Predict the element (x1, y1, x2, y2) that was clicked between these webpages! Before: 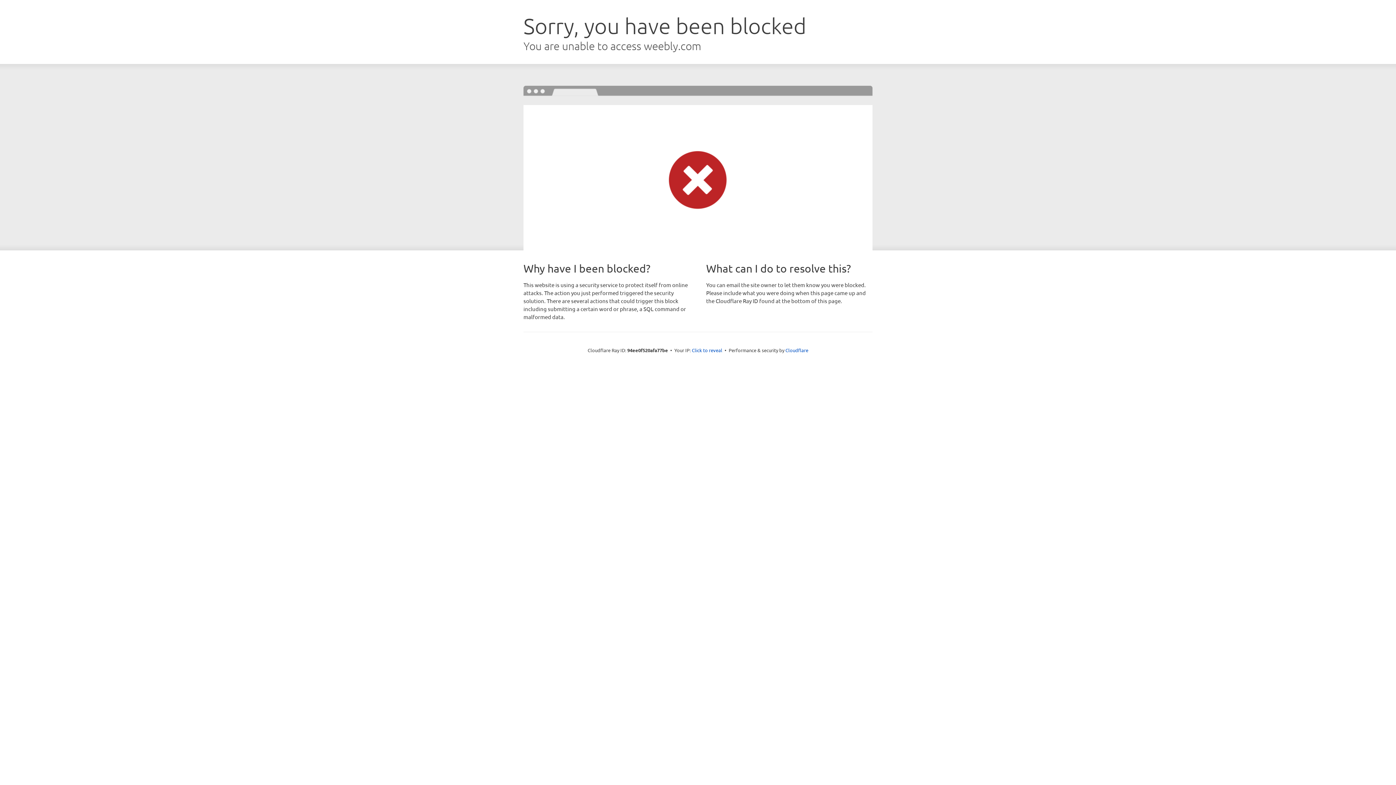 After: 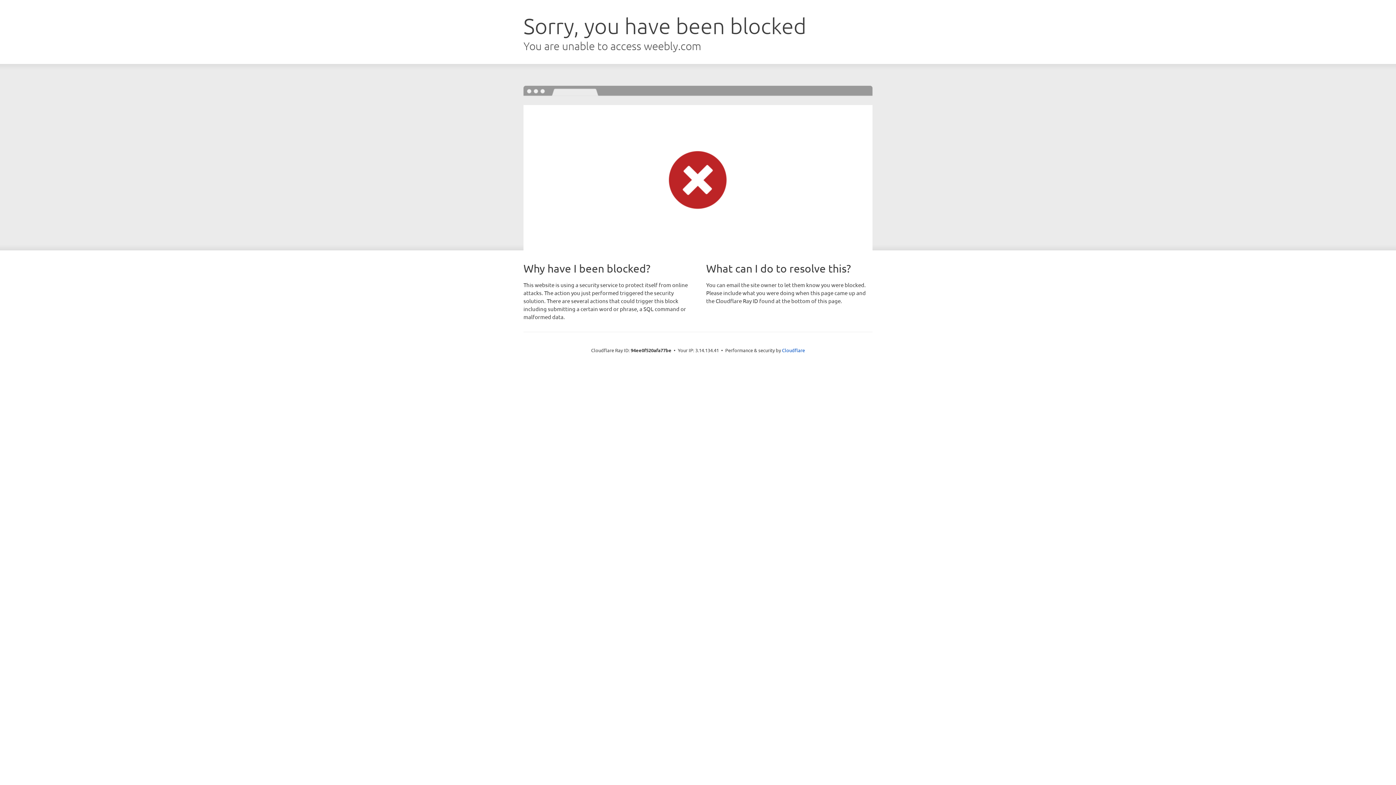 Action: label: Click to reveal bbox: (692, 346, 722, 353)